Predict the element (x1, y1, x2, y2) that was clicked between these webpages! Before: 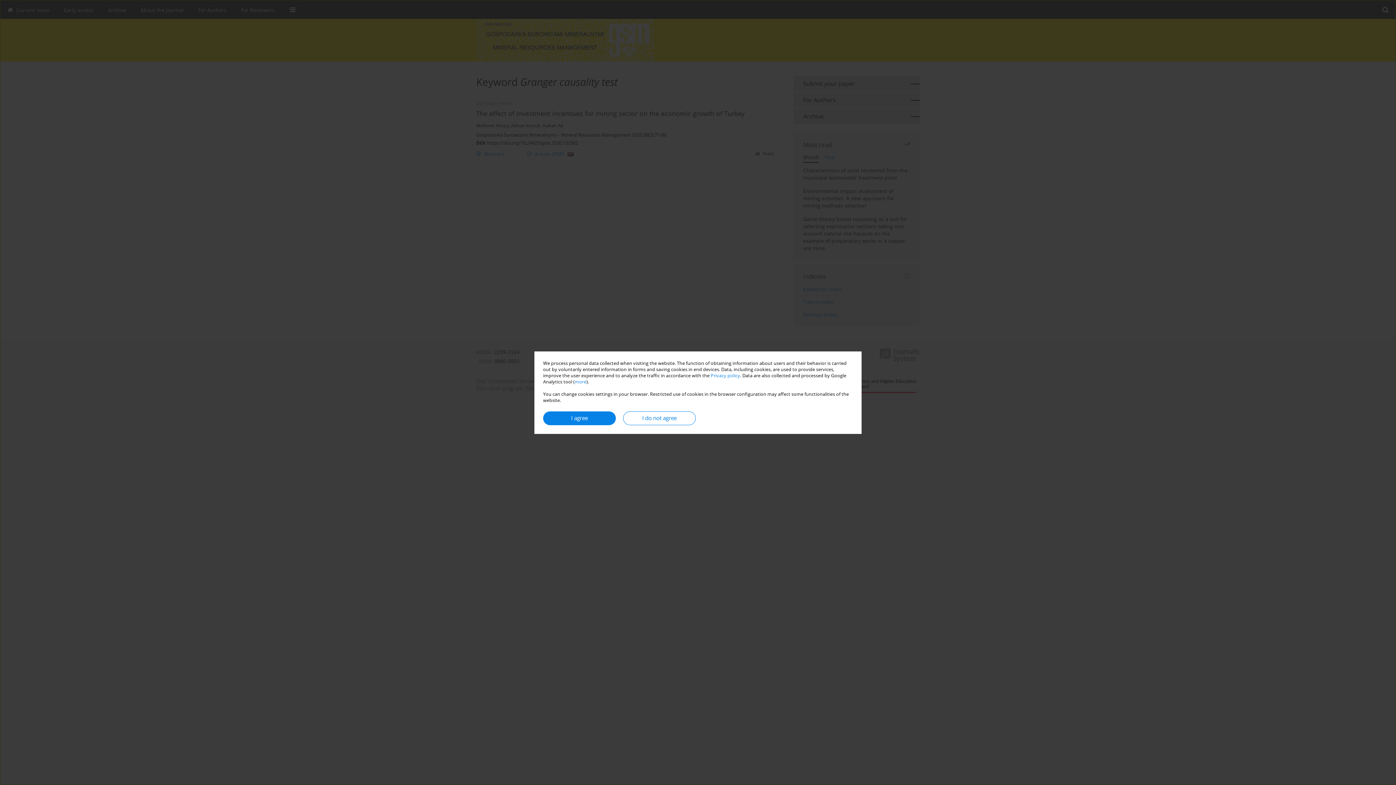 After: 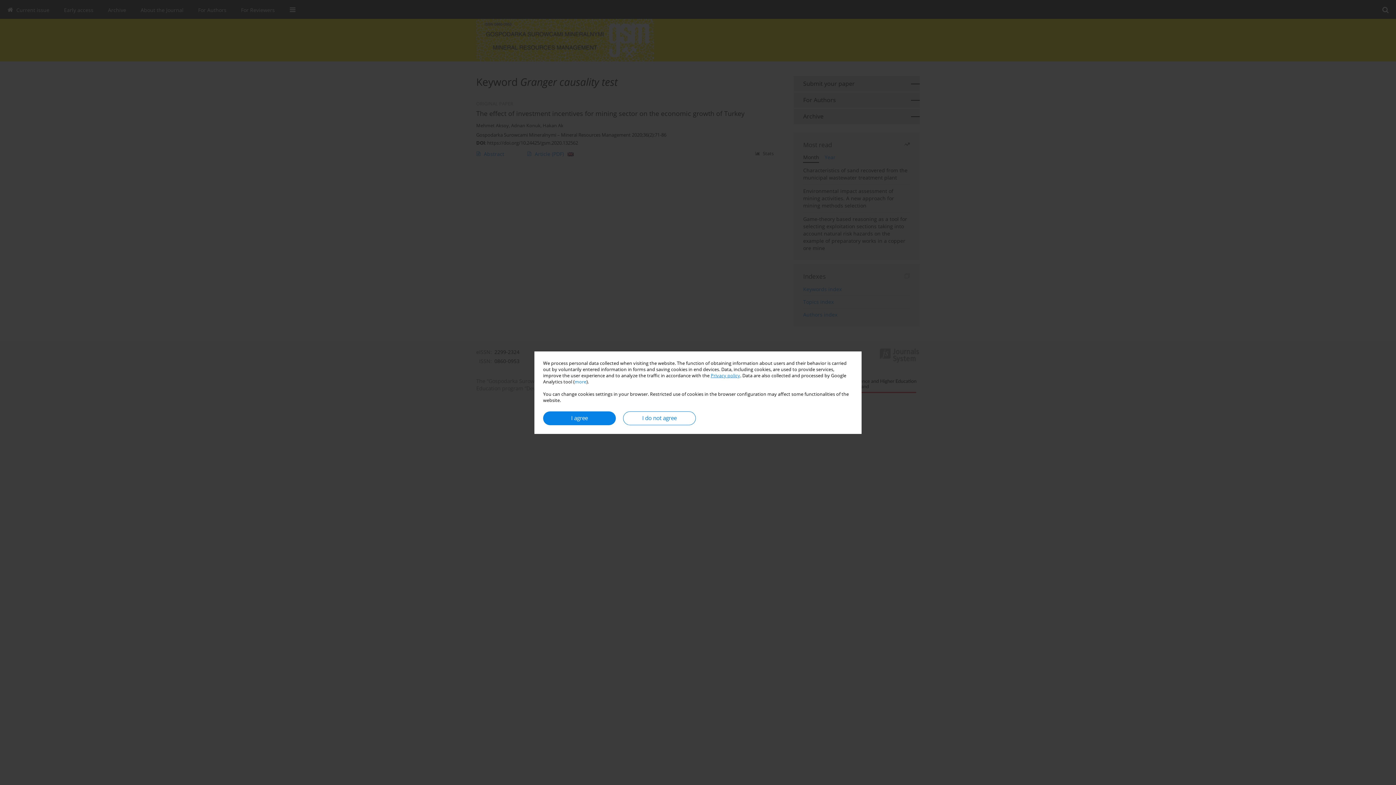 Action: label: Privacy policy bbox: (710, 372, 740, 378)